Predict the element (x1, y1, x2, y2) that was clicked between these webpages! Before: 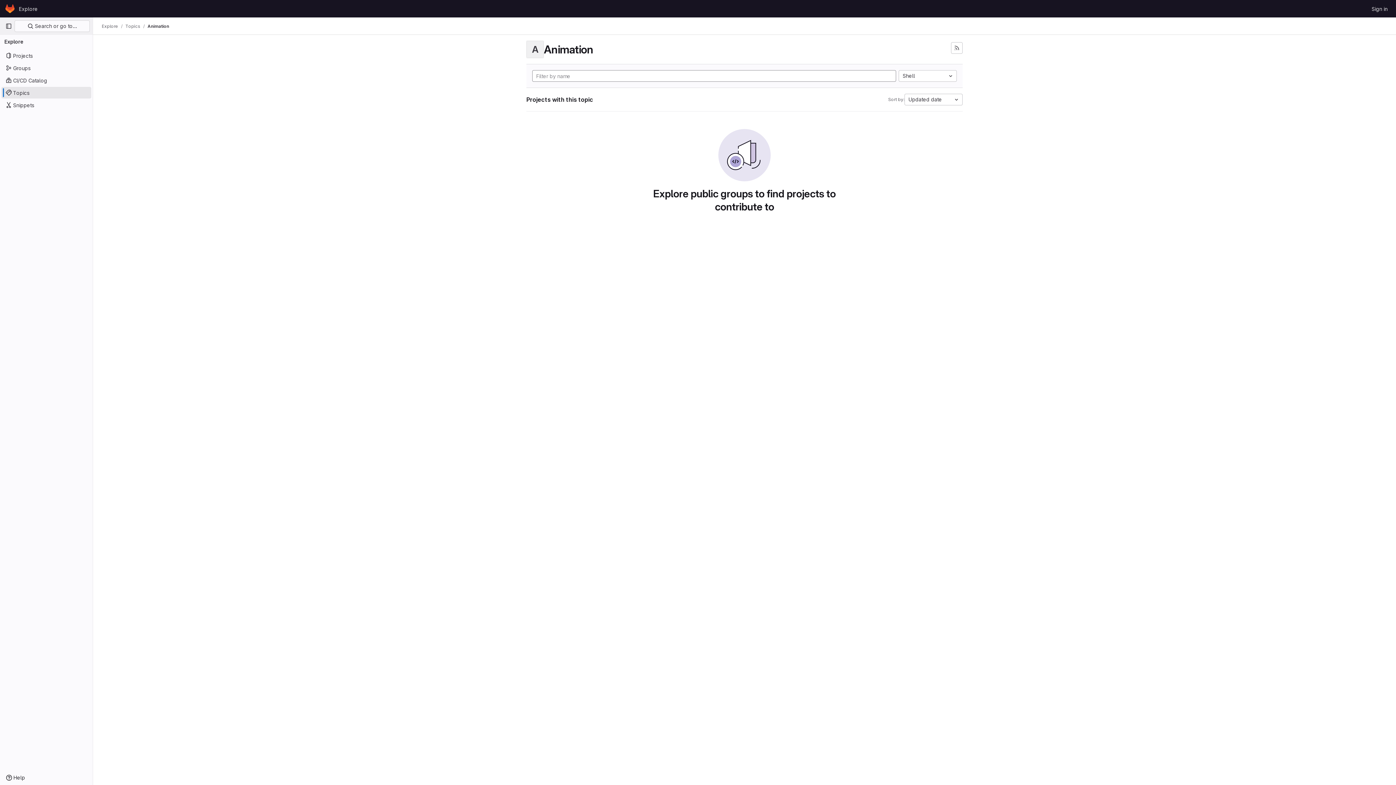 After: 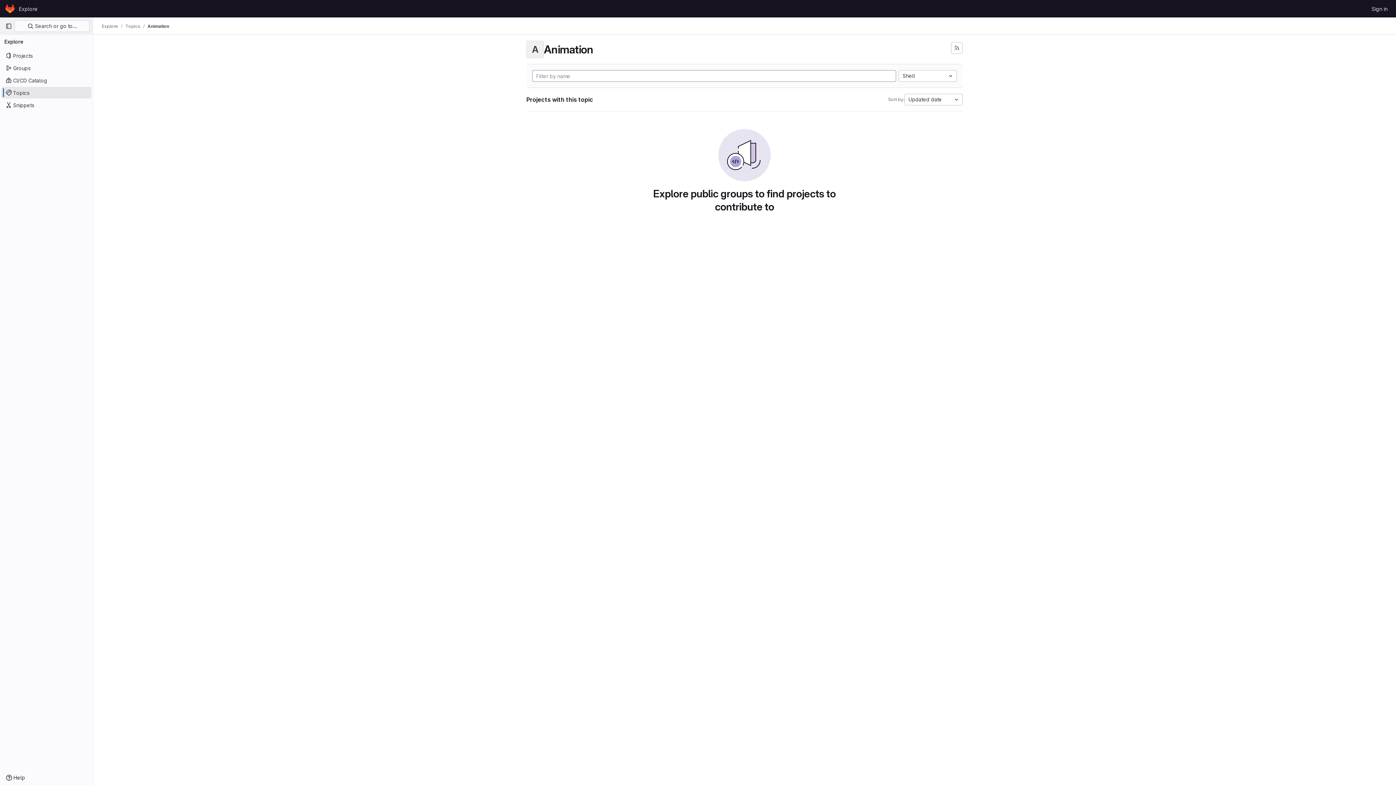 Action: bbox: (147, 23, 169, 29) label: Animation